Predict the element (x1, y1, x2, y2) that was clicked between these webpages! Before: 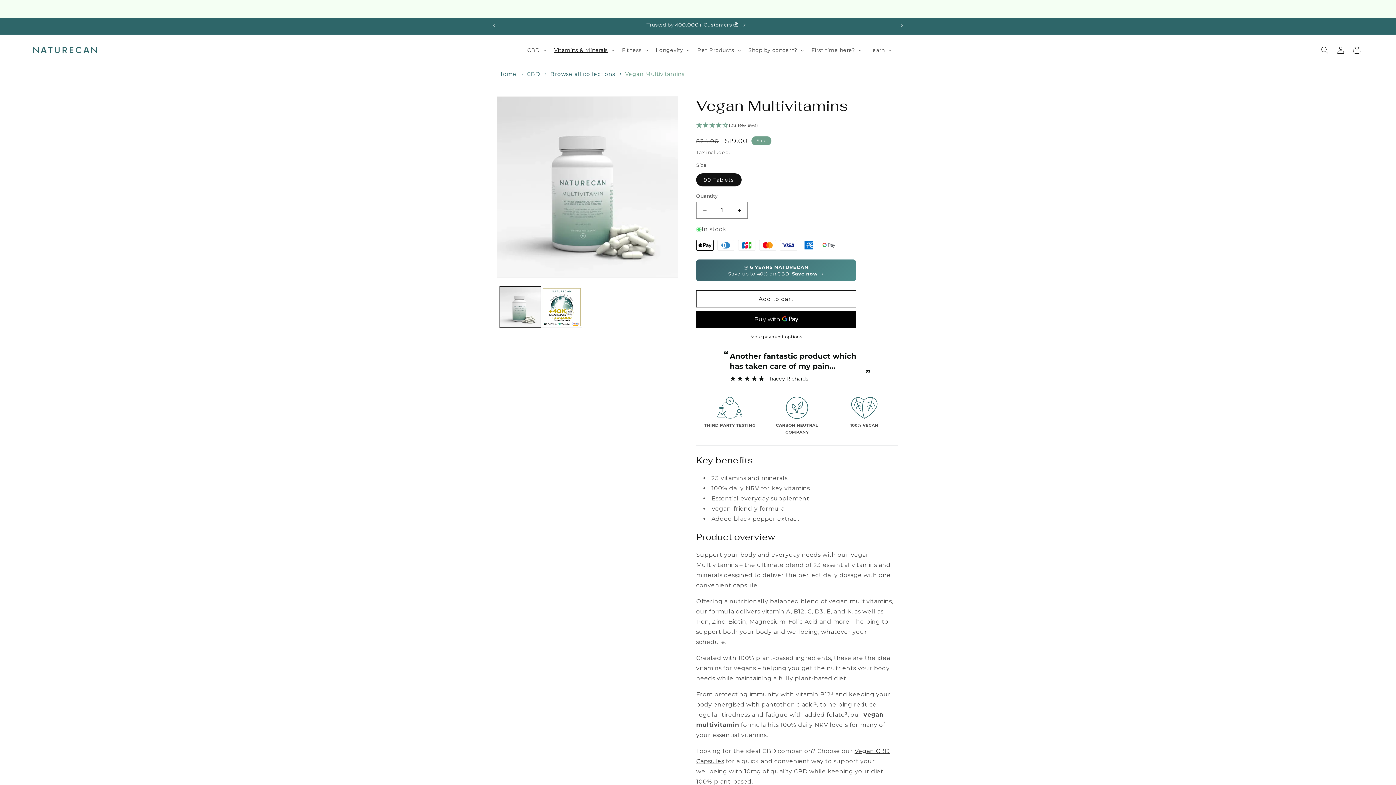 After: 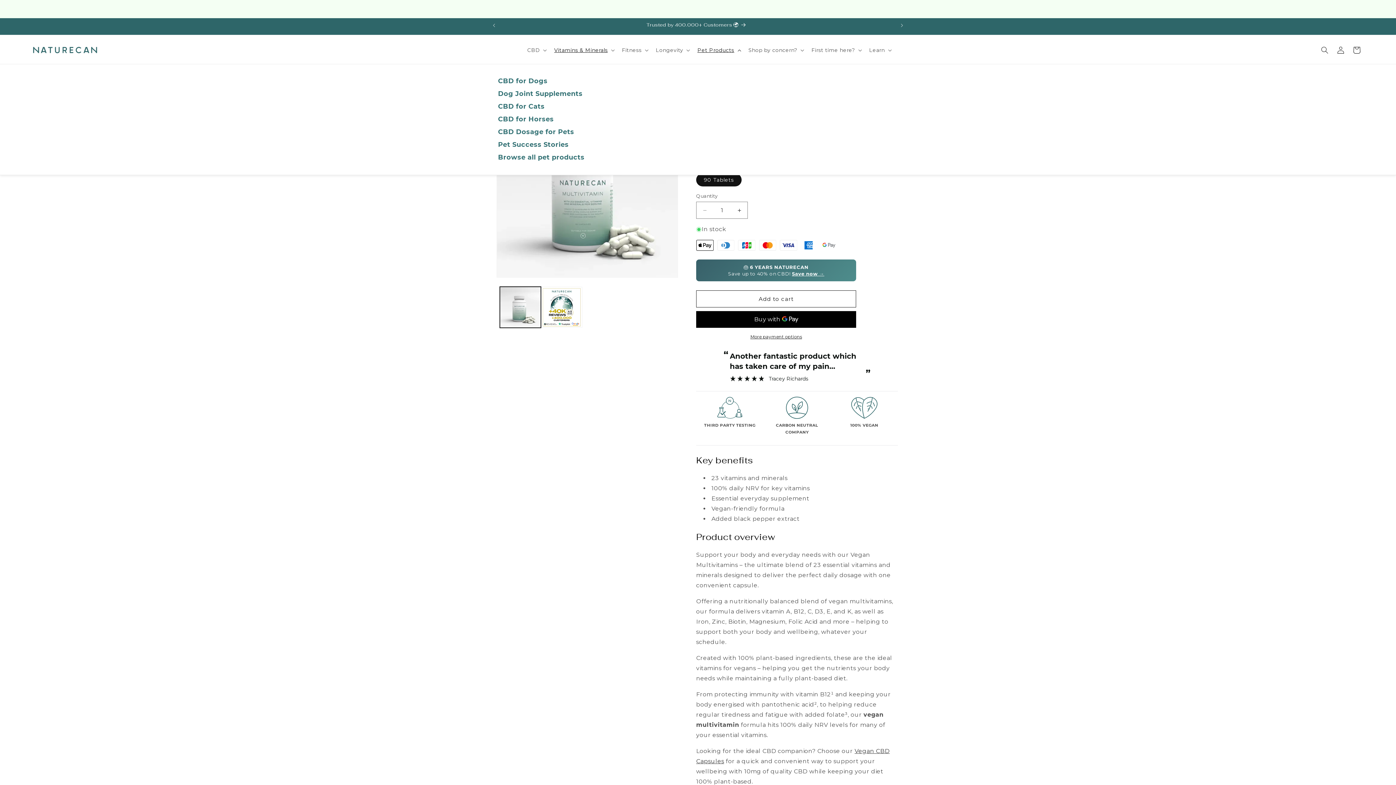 Action: bbox: (693, 42, 744, 57) label: Pet Products